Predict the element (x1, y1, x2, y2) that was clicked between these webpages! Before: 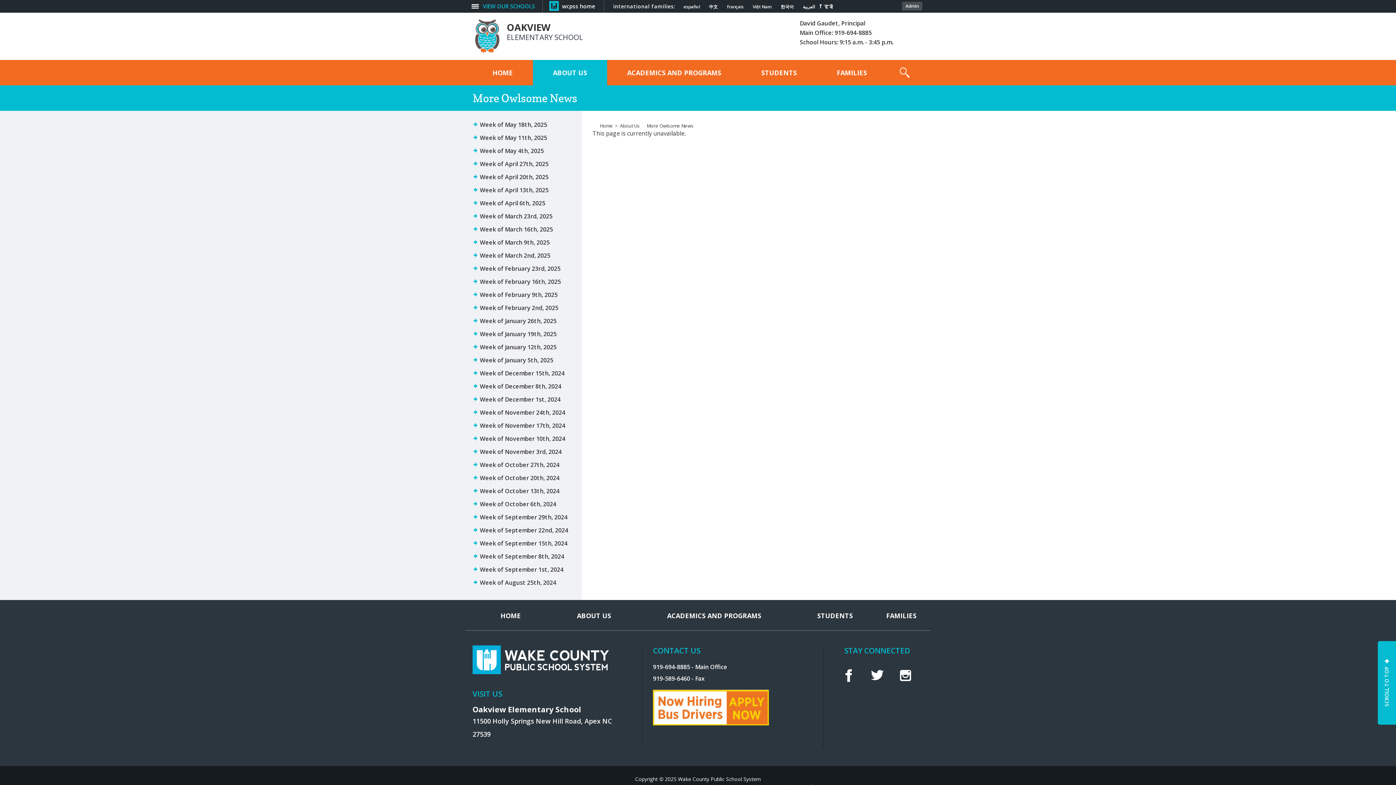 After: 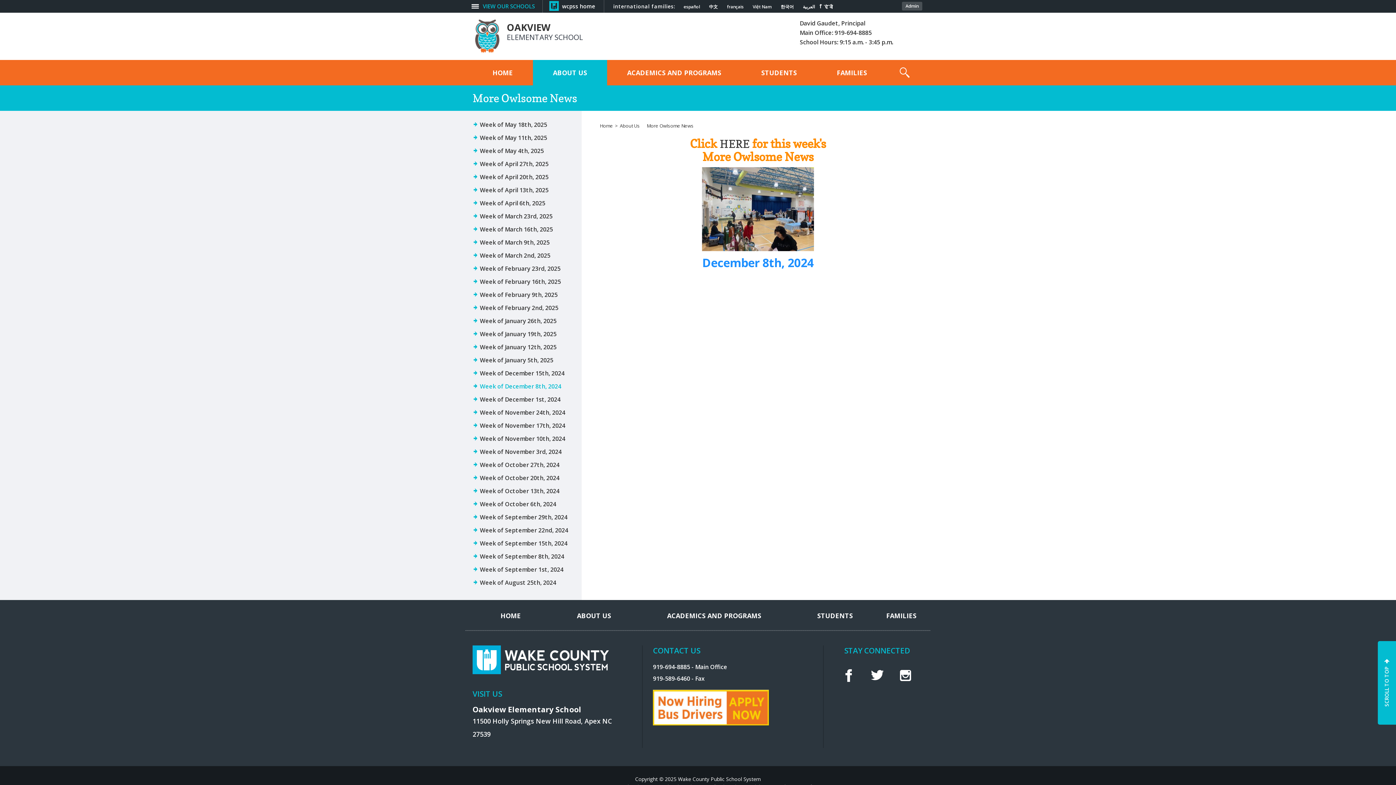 Action: label: Week of December 8th, 2024 bbox: (472, 383, 578, 389)